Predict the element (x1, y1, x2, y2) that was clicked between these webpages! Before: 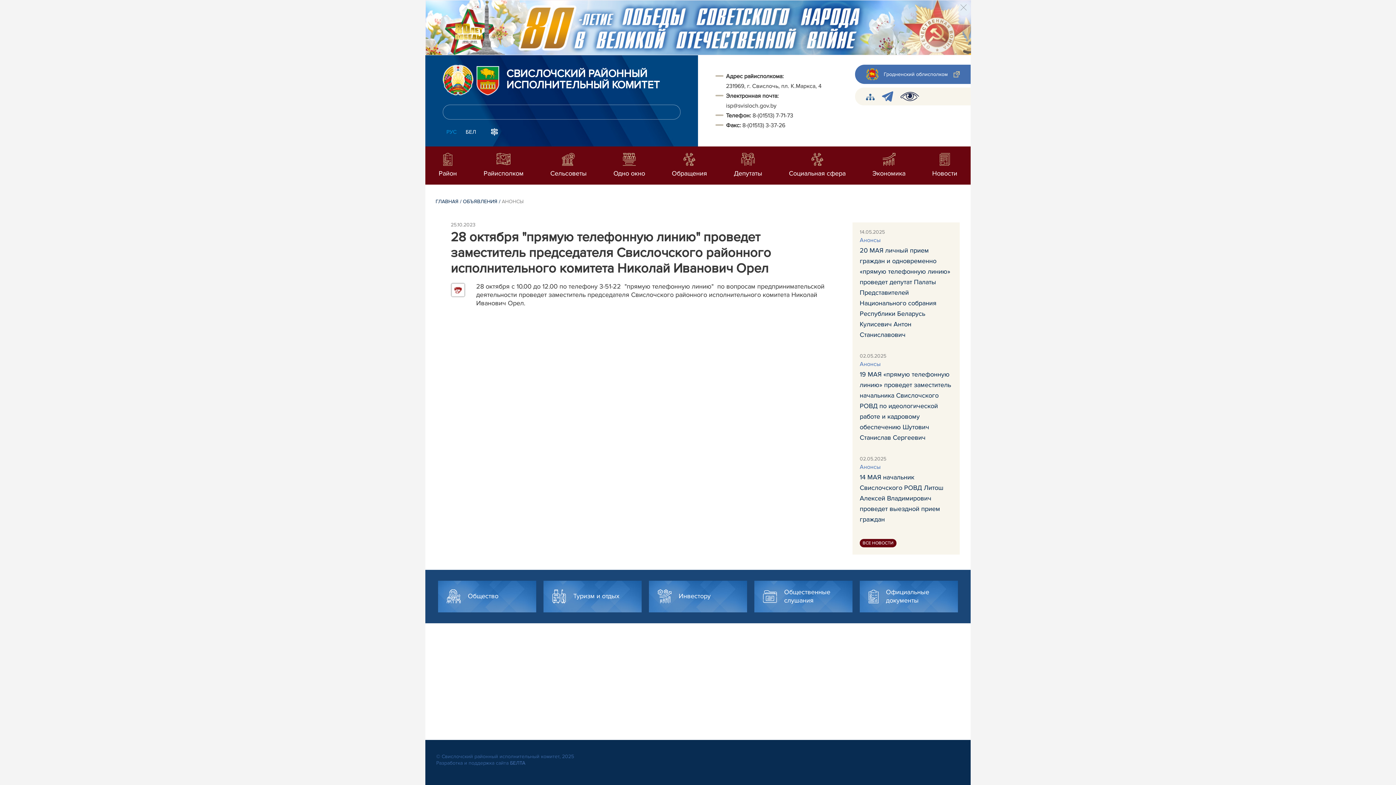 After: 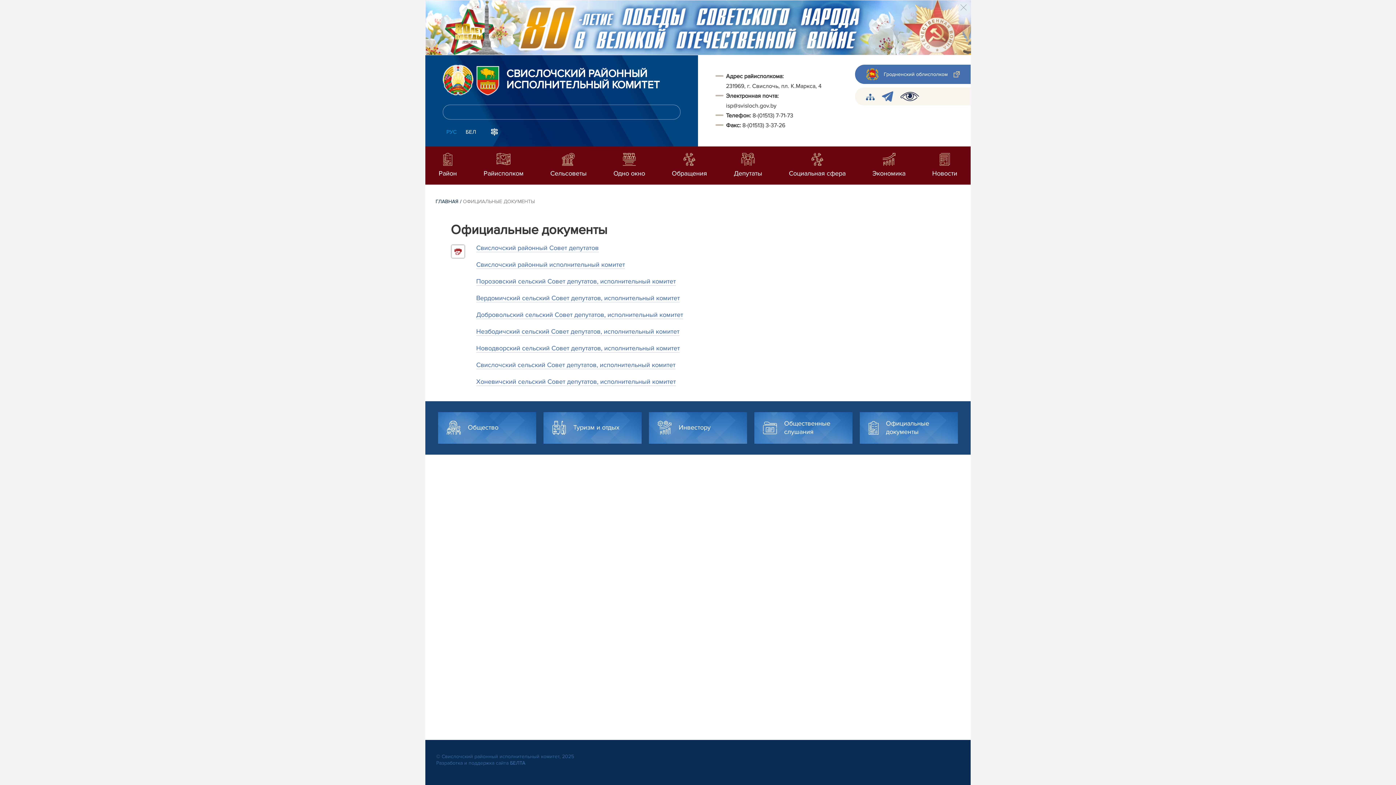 Action: bbox: (860, 580, 958, 612) label: Официальные документы